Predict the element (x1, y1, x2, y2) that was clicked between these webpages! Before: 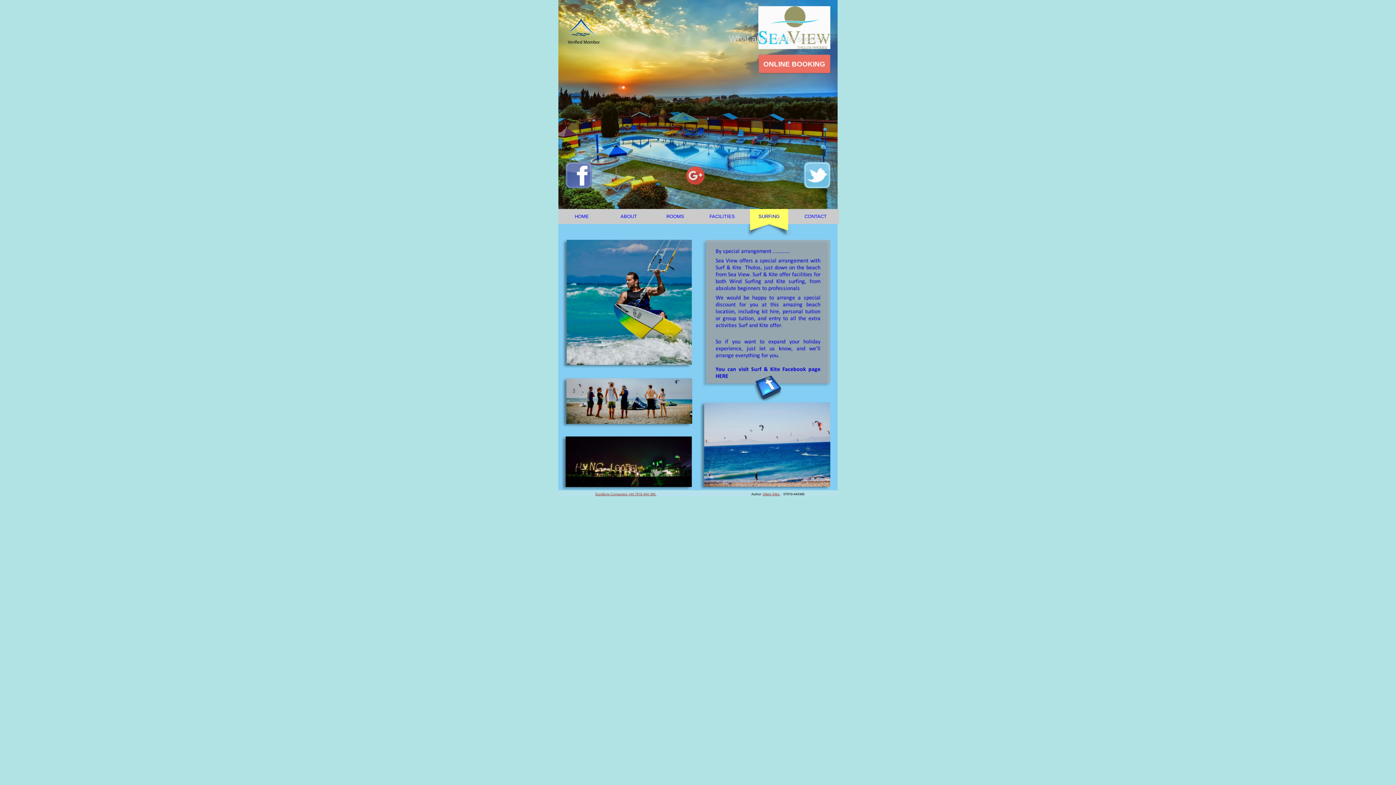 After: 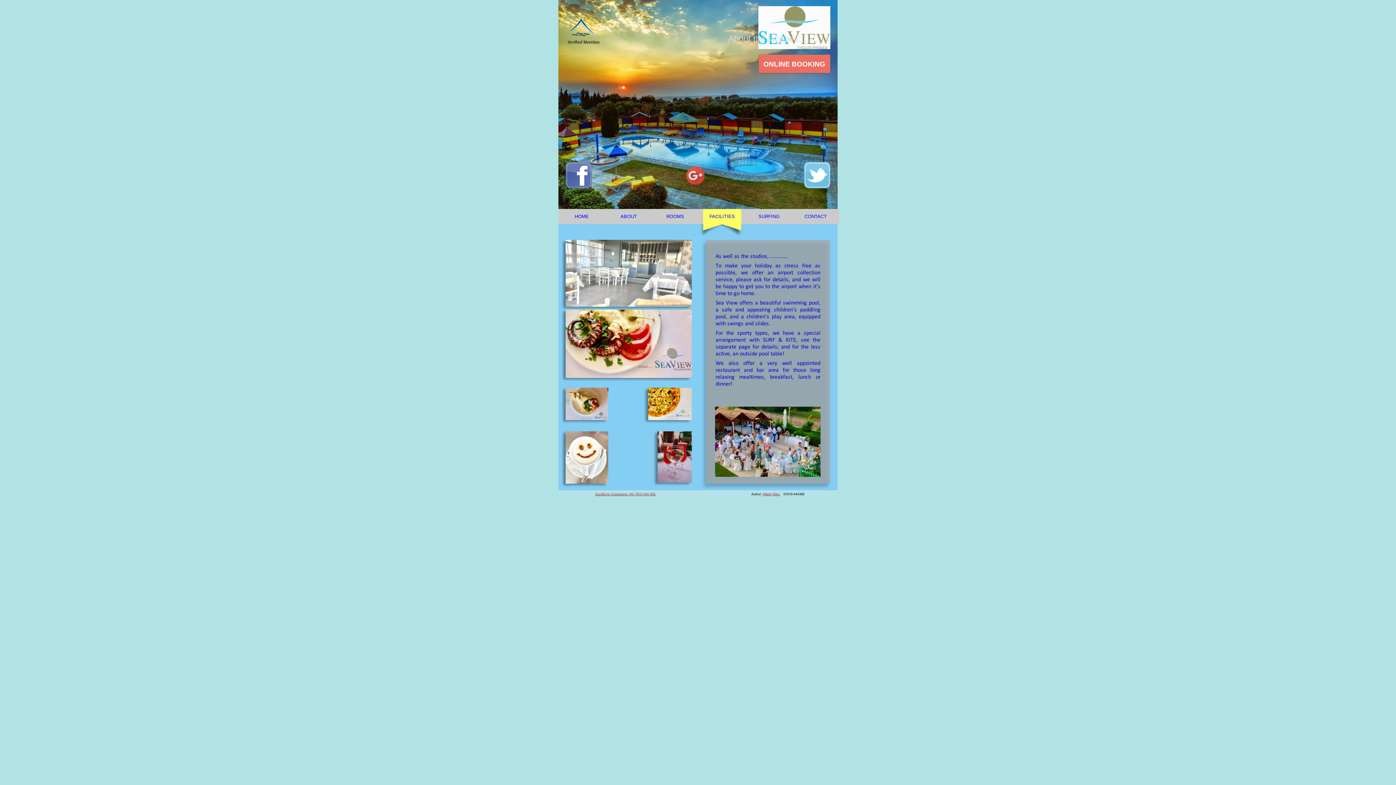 Action: label: FACILITIES bbox: (698, 209, 745, 238)